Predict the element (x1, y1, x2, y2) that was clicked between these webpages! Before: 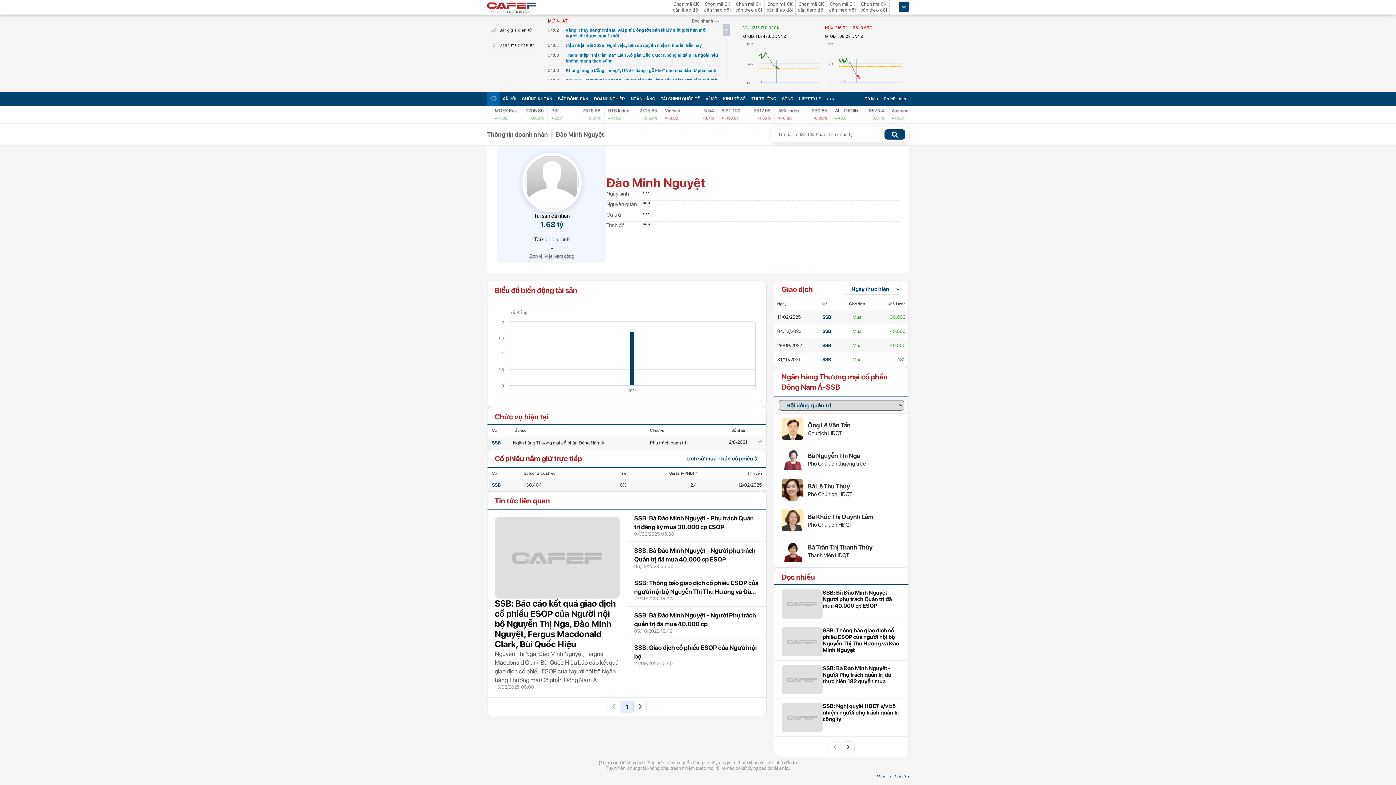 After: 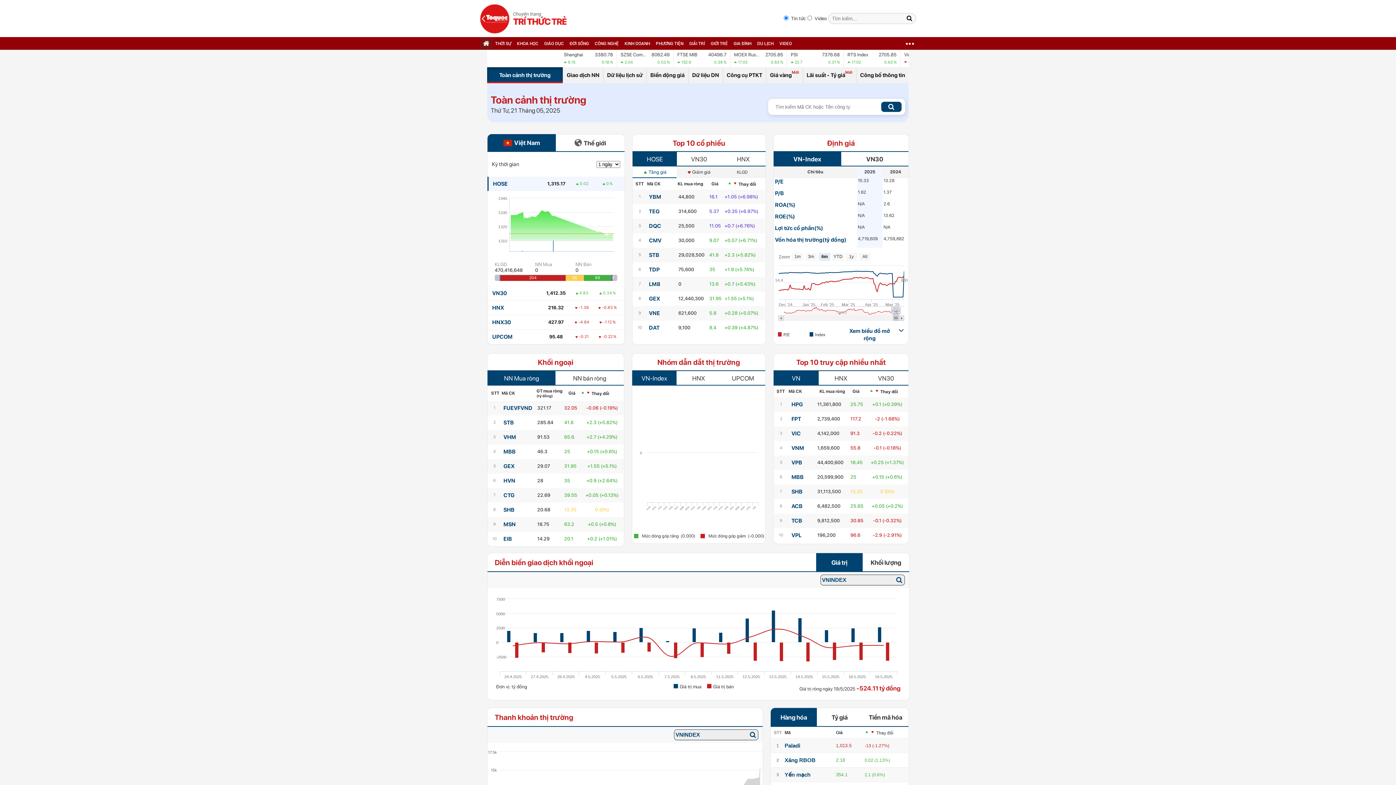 Action: bbox: (876, 774, 909, 779) label: Theo Trí thức trẻ